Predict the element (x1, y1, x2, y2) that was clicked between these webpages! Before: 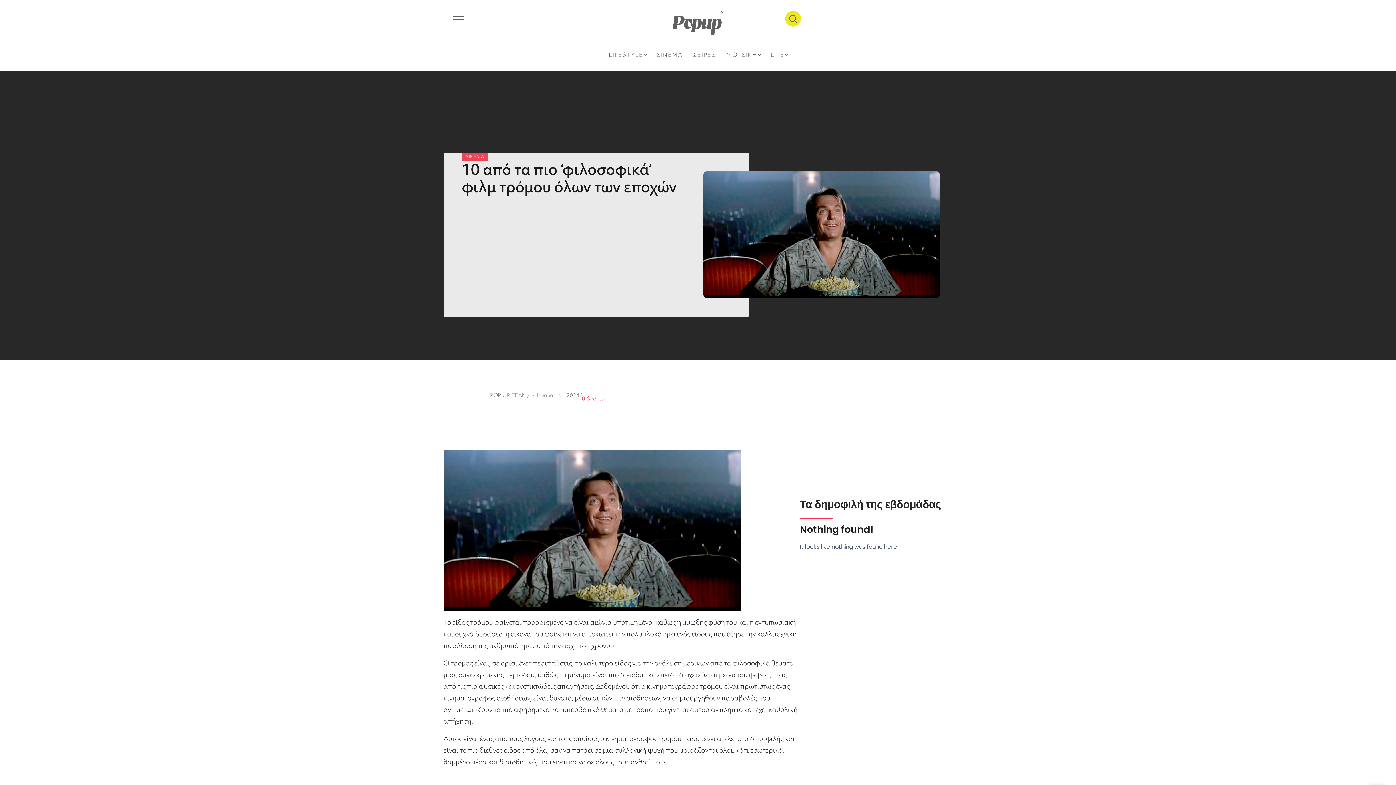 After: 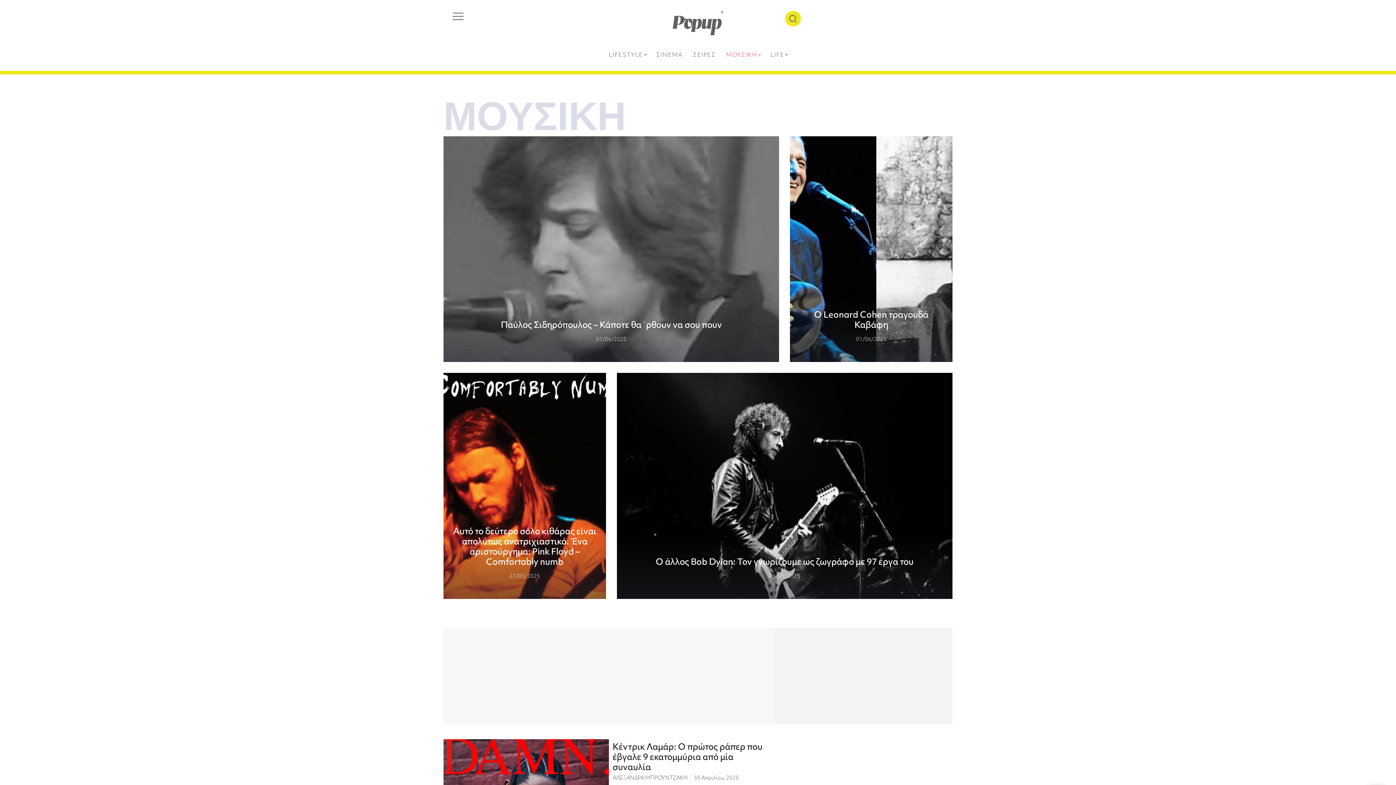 Action: bbox: (723, 48, 763, 59) label: ΜΟΥΣΙΚΗ